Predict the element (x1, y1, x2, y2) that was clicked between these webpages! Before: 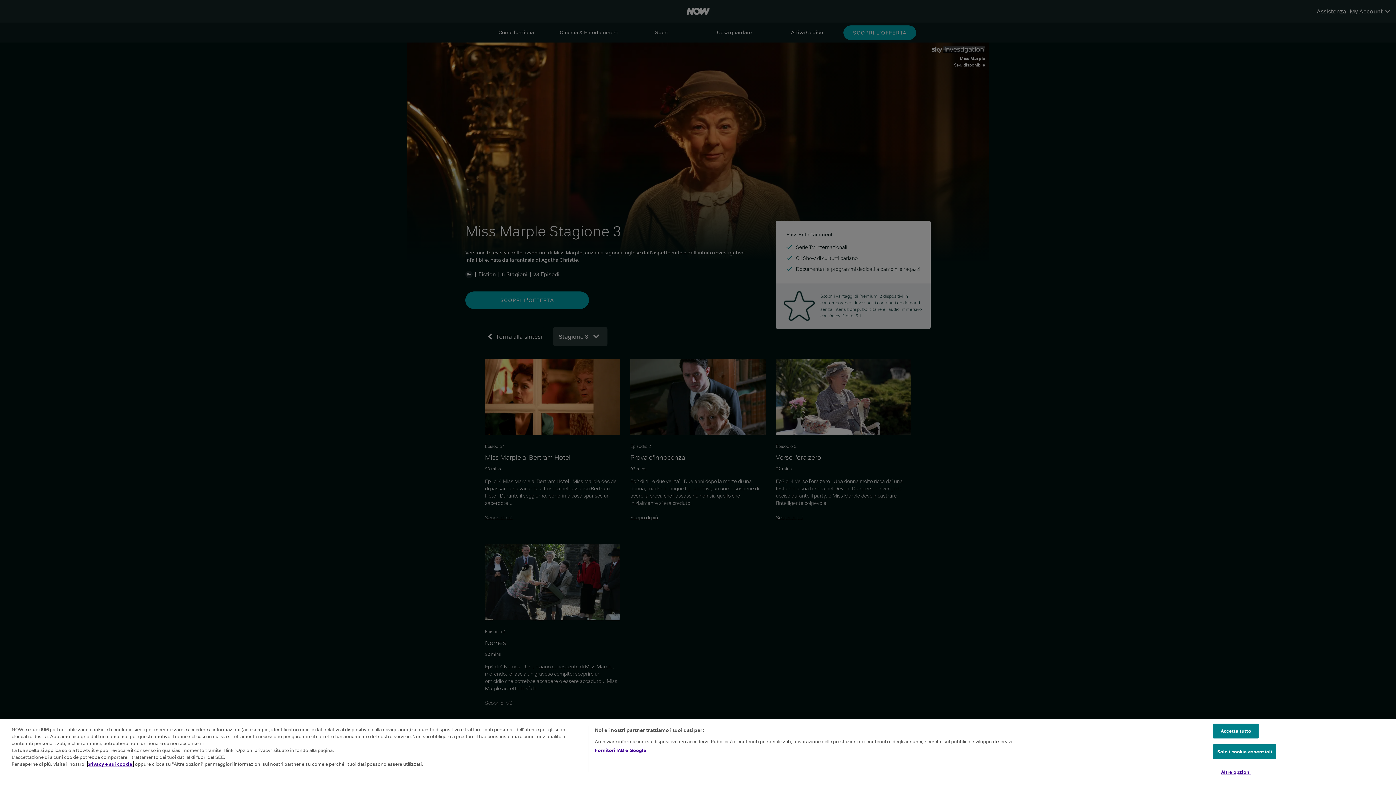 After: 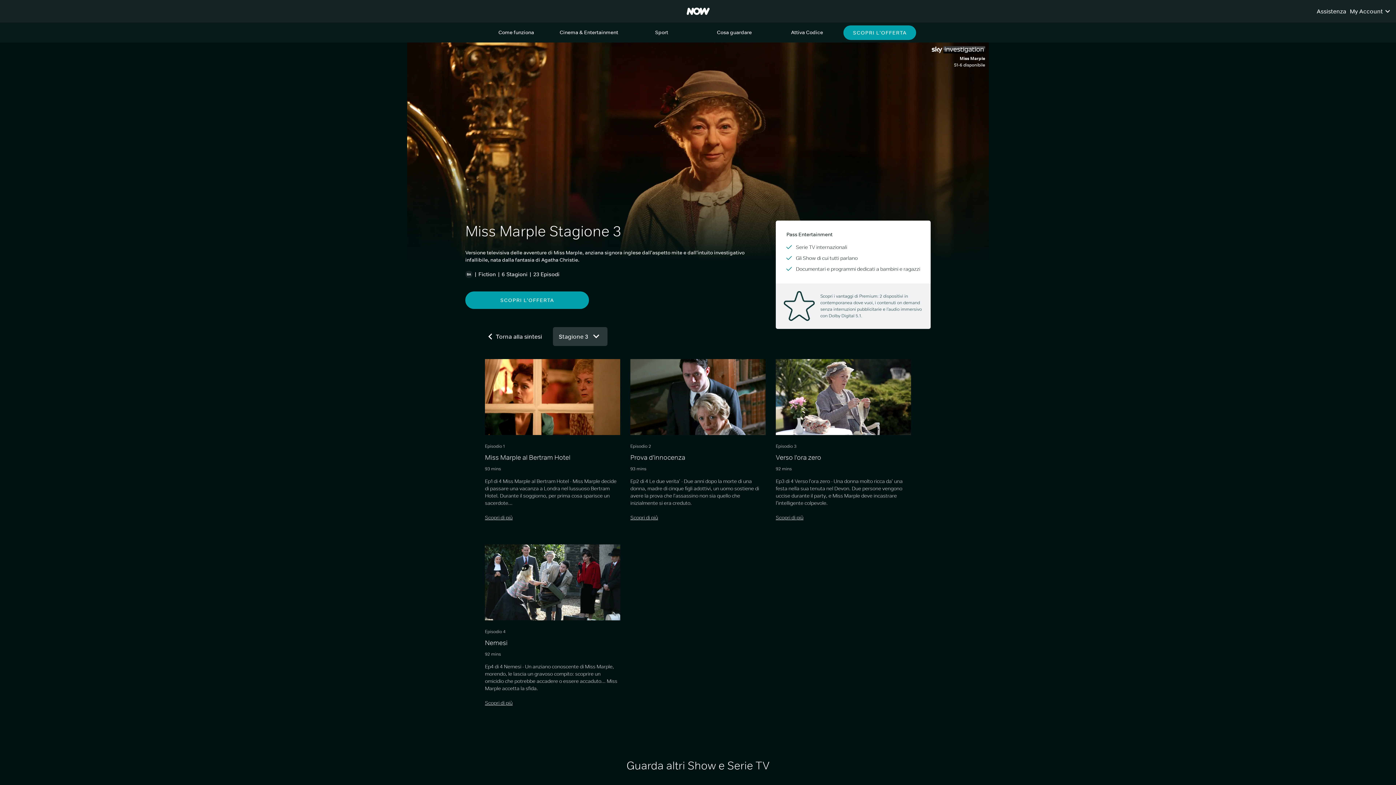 Action: bbox: (1213, 738, 1259, 753) label: Accetta tutto